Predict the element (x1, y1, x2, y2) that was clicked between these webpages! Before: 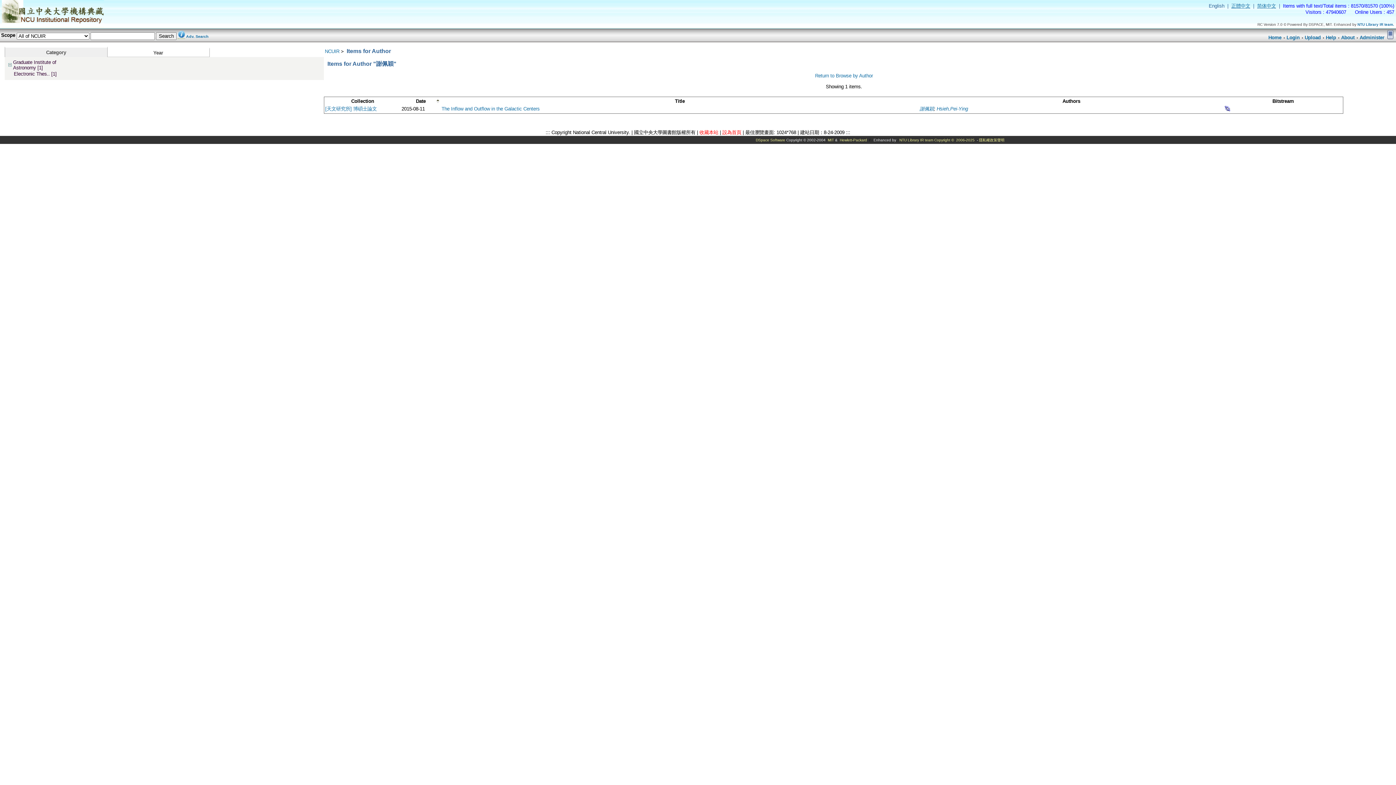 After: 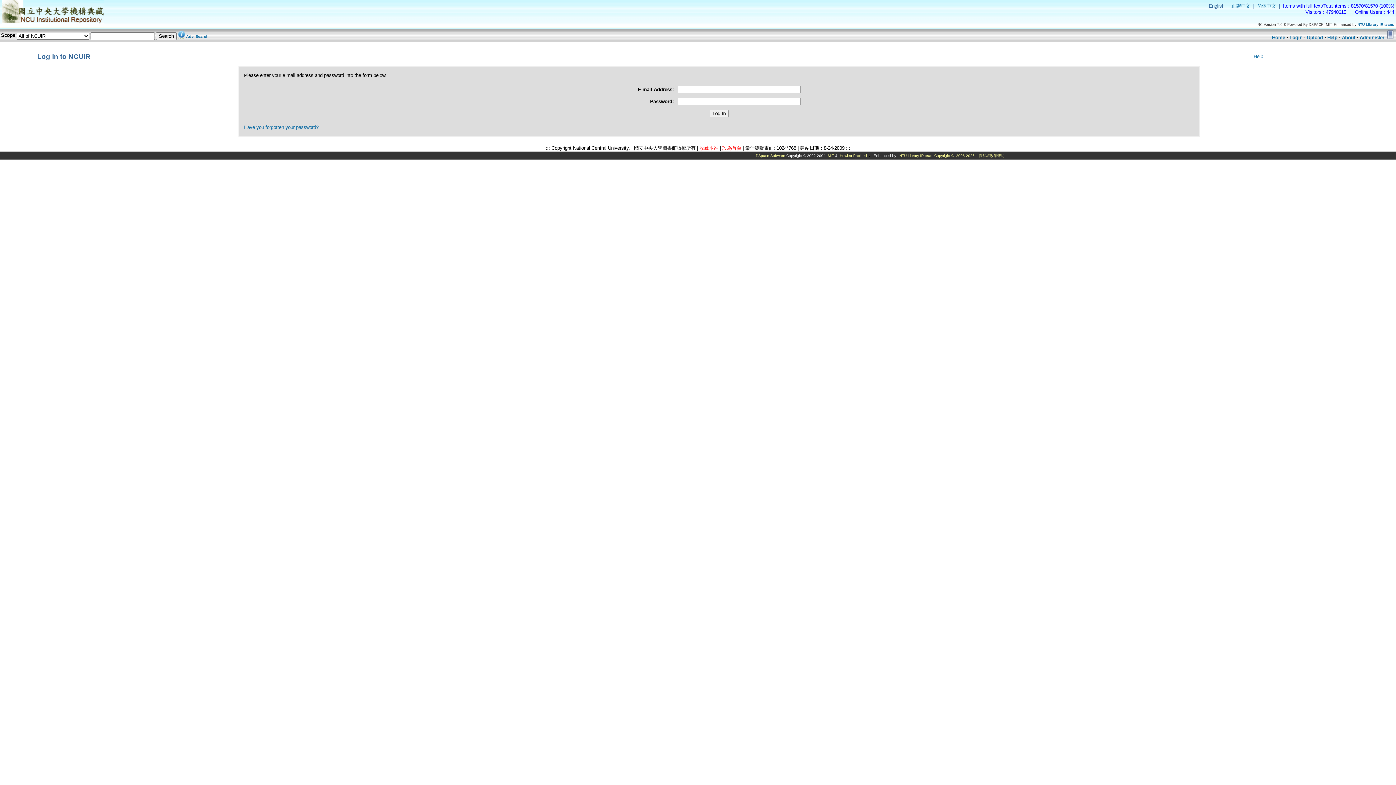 Action: bbox: (1286, 34, 1300, 40) label: Login